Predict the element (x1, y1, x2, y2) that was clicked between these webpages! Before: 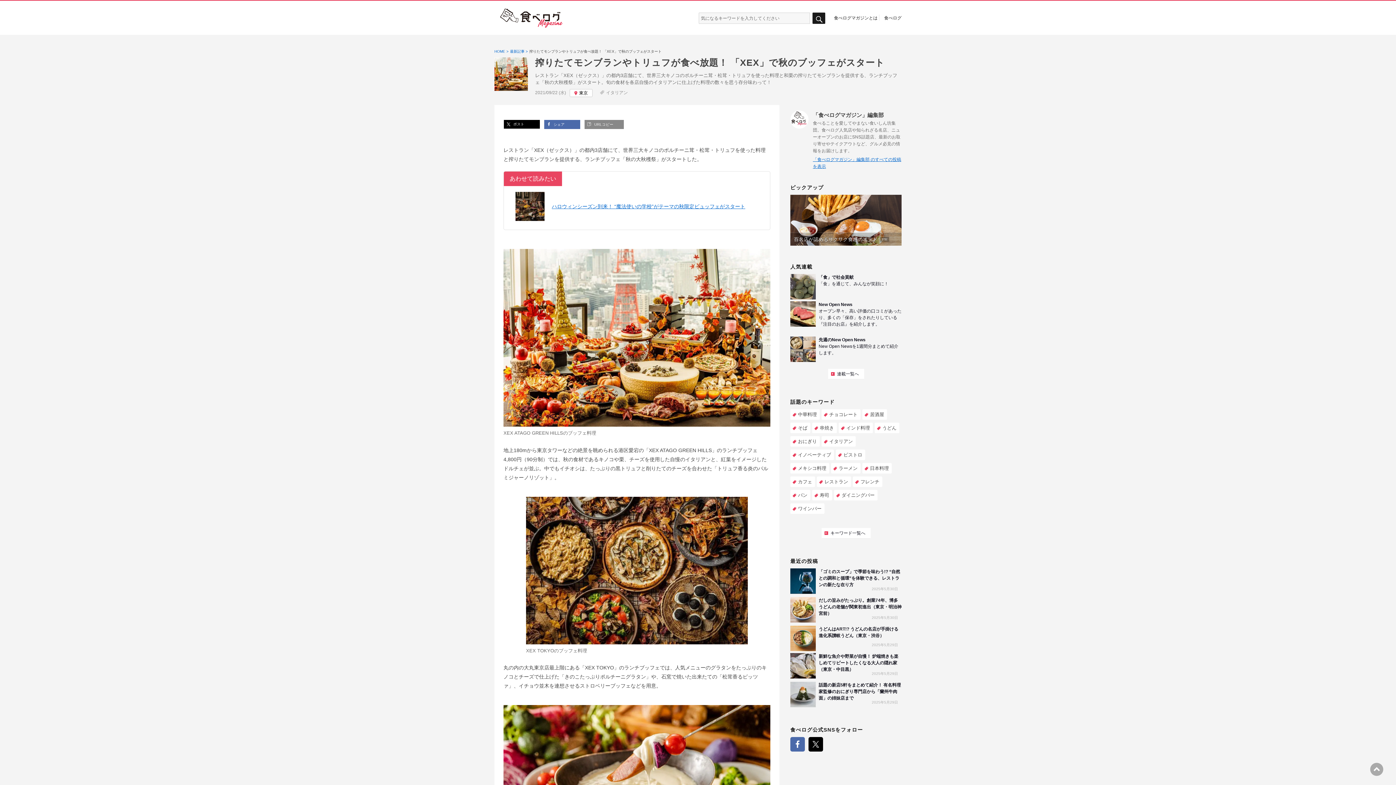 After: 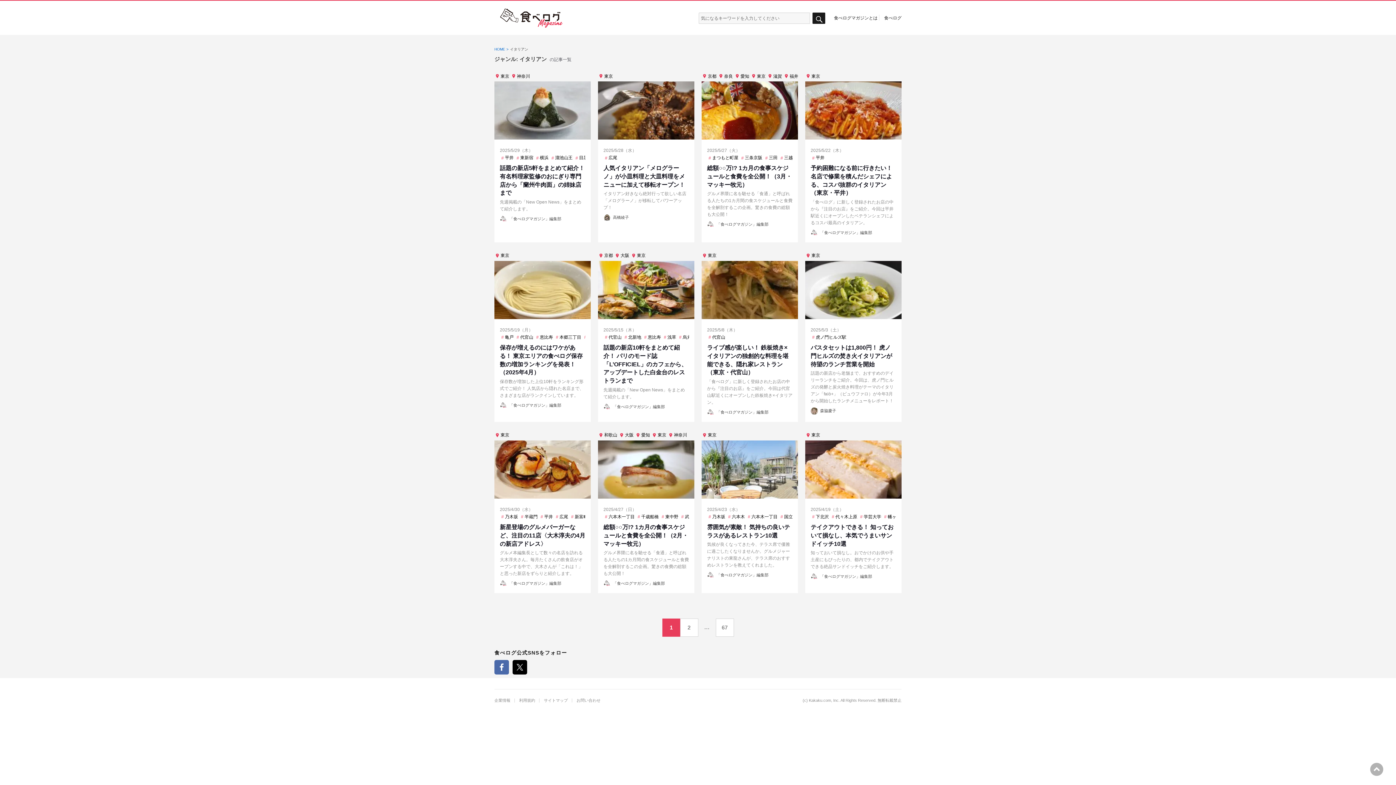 Action: label: イタリアン bbox: (600, 88, 632, 96)